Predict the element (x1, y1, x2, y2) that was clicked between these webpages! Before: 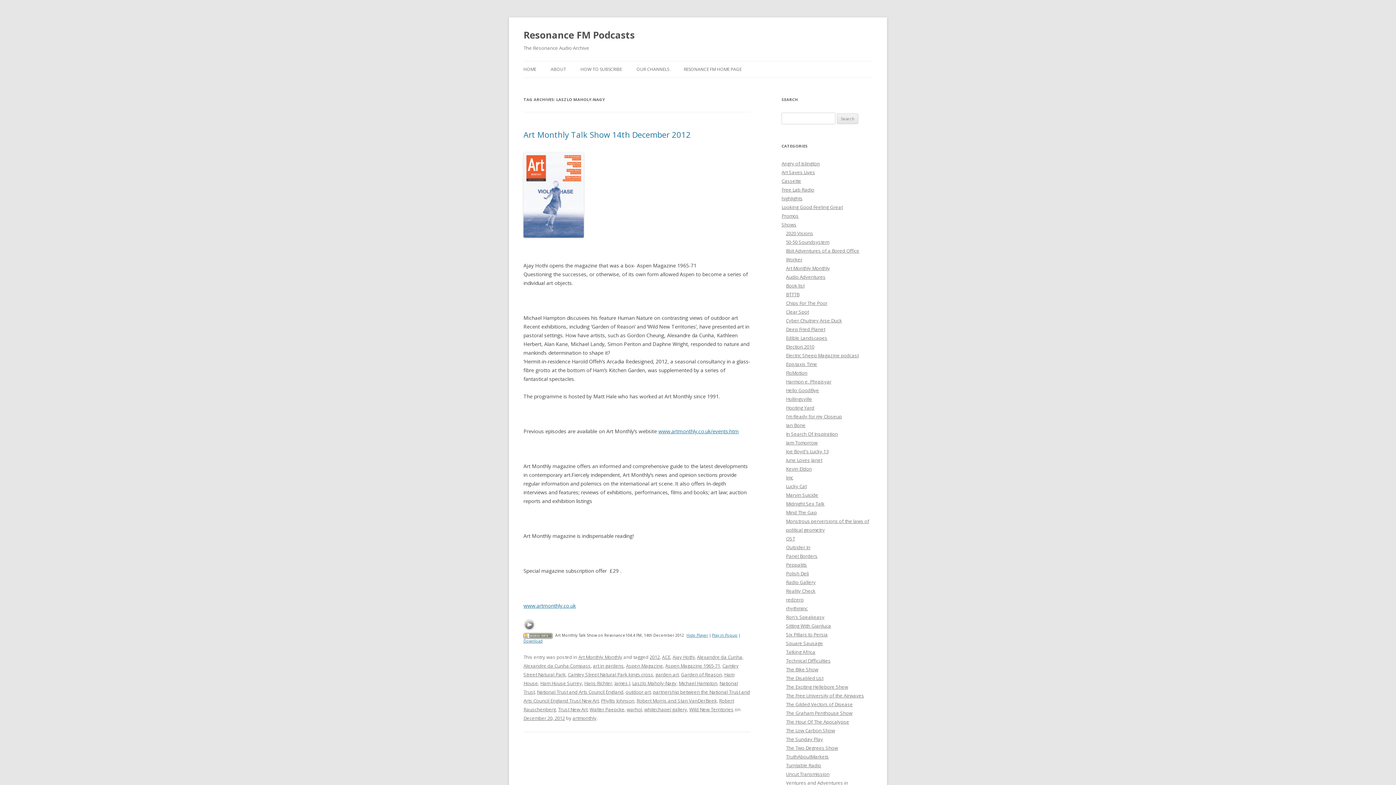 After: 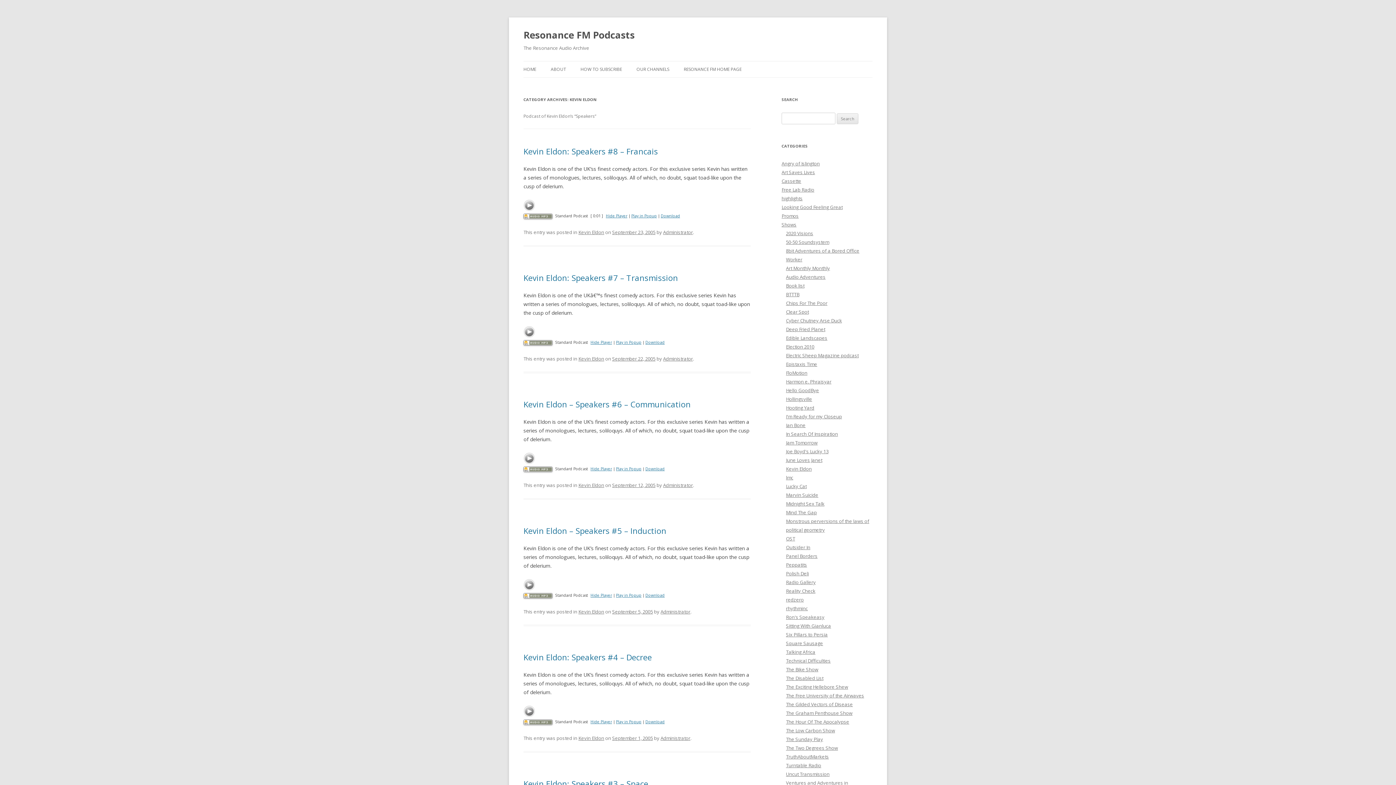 Action: bbox: (786, 465, 812, 472) label: Kevin Eldon